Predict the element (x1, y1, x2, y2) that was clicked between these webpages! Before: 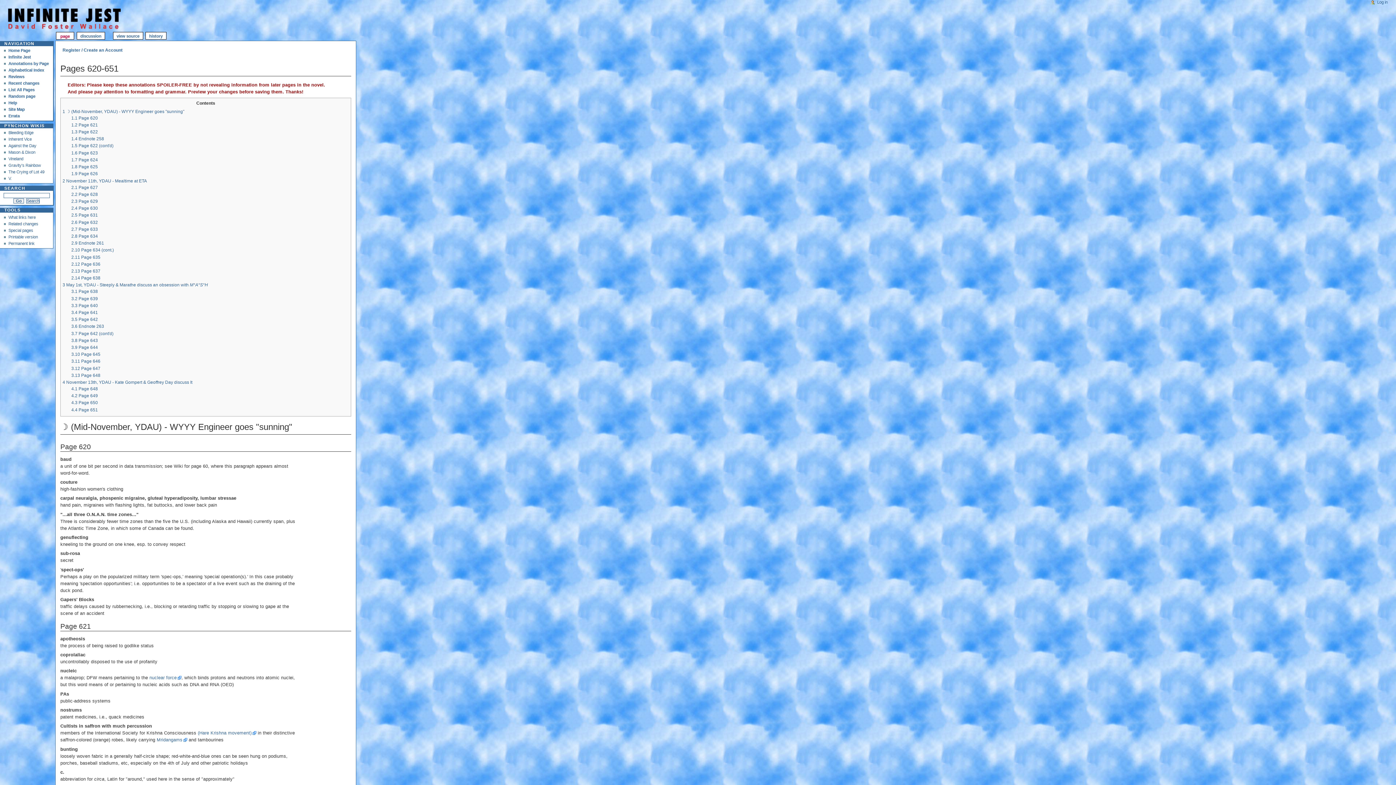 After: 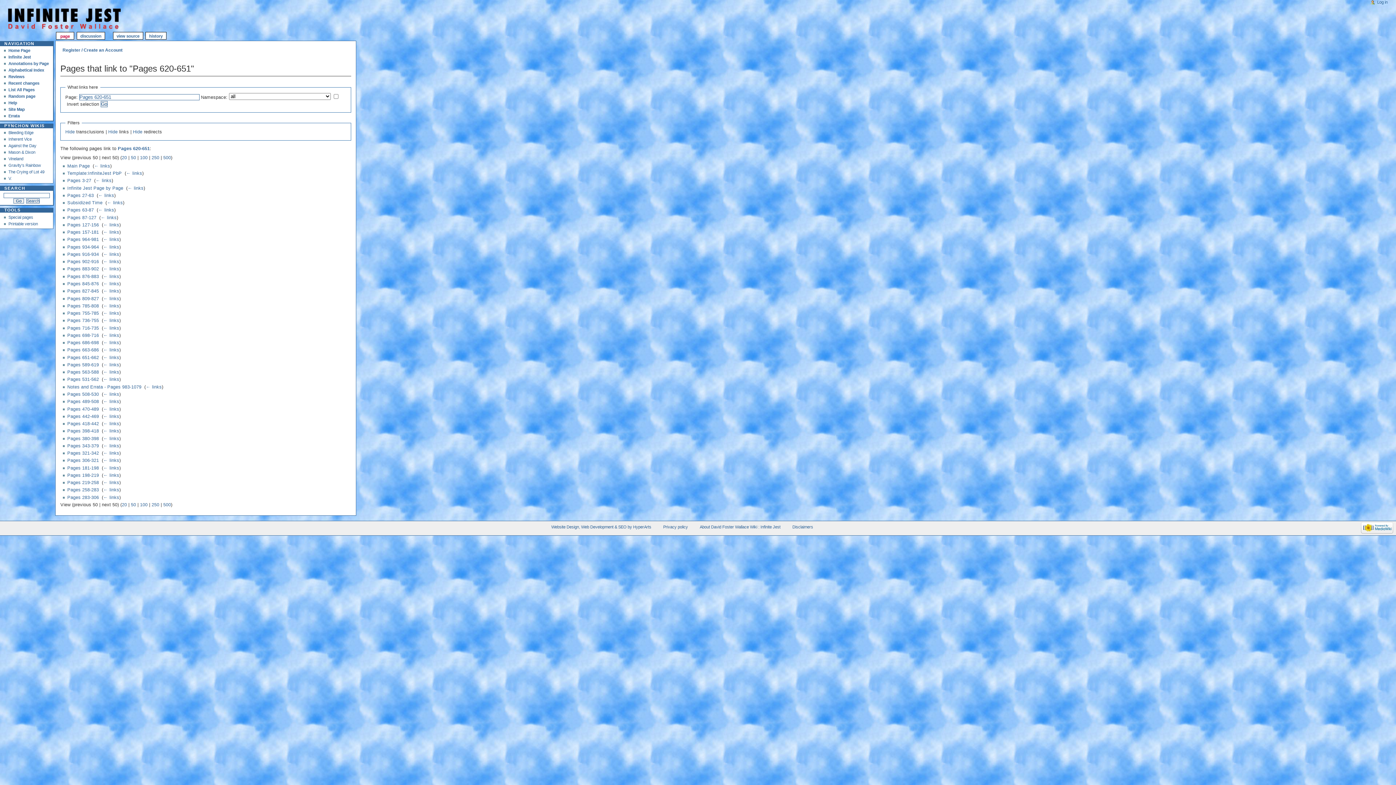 Action: bbox: (8, 215, 35, 219) label: What links here